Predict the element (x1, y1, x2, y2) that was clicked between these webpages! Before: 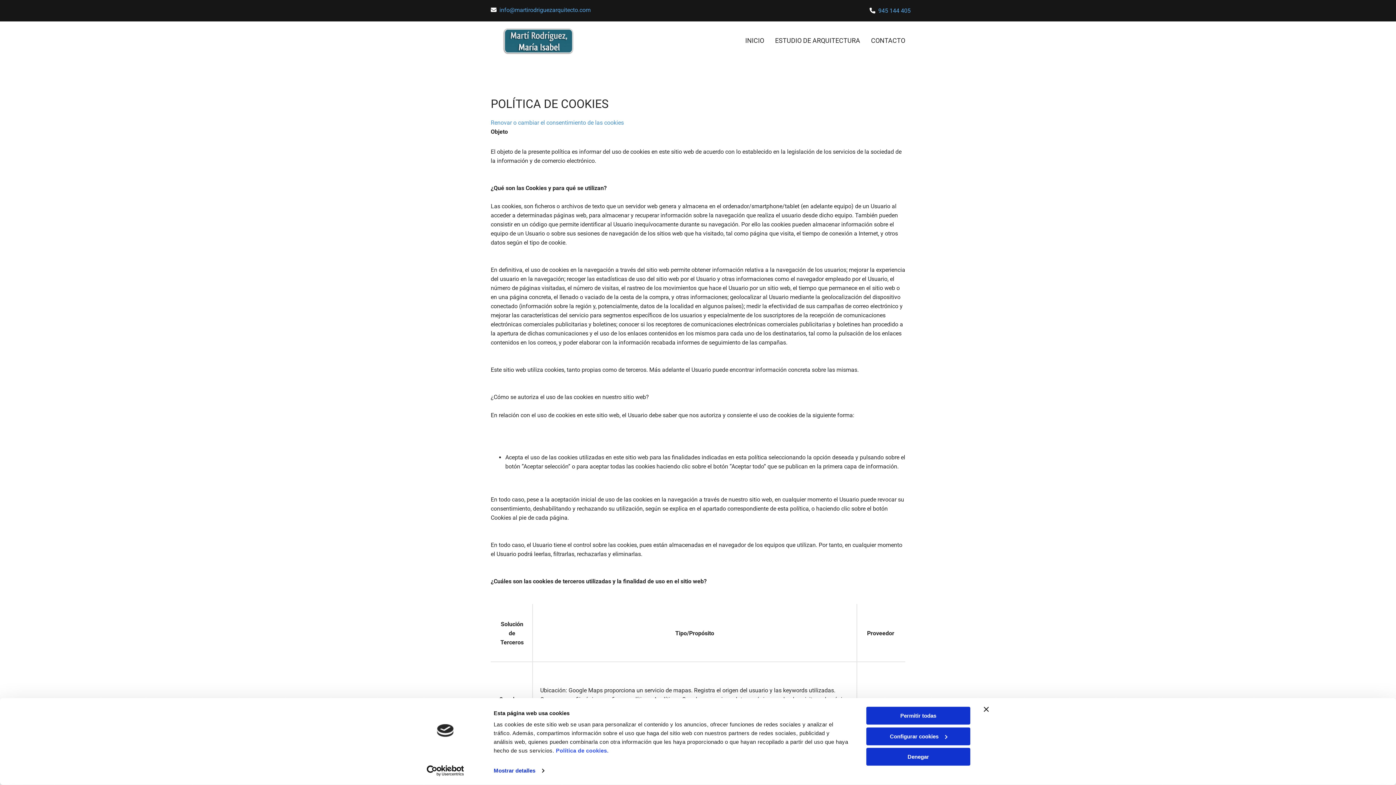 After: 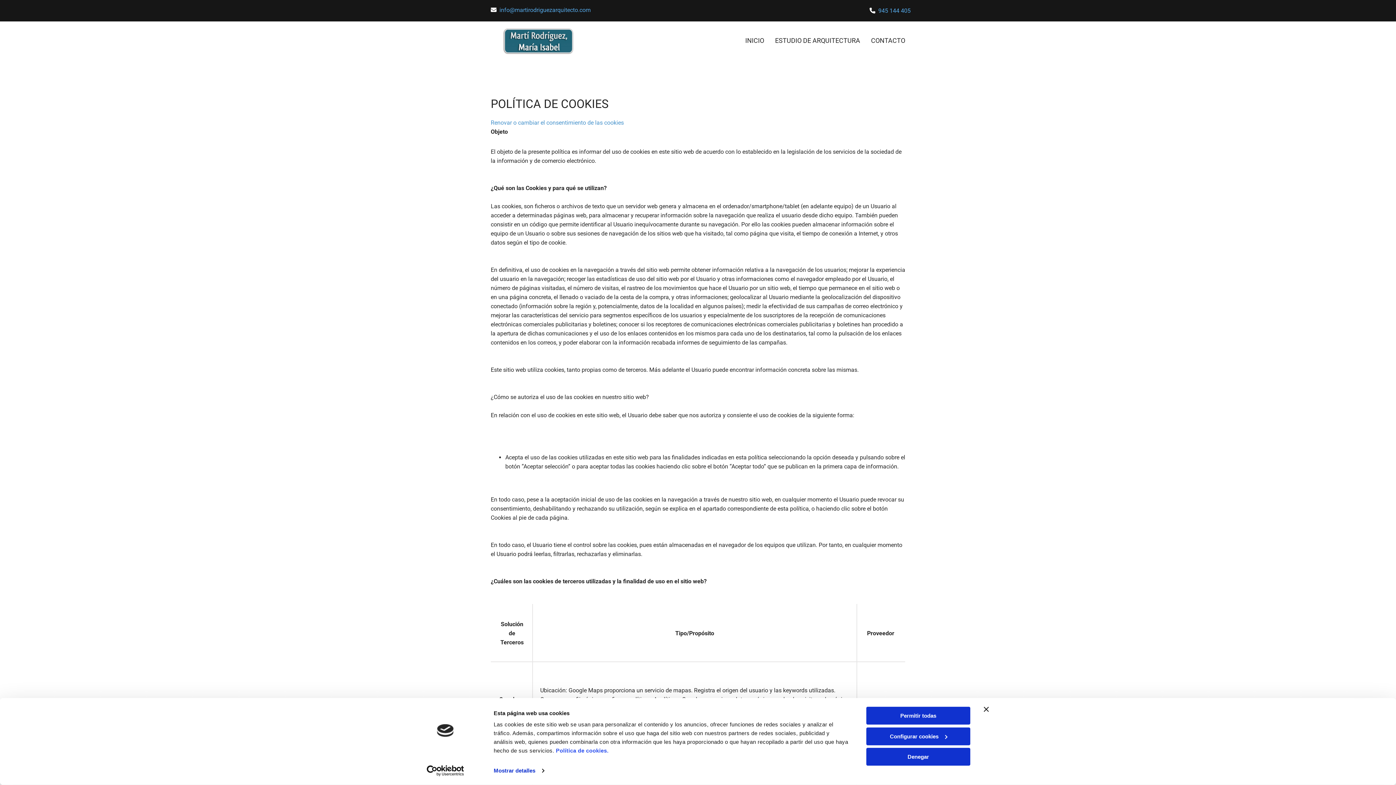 Action: bbox: (499, 6, 590, 13) label: info@martirodriguezarquitecto.com